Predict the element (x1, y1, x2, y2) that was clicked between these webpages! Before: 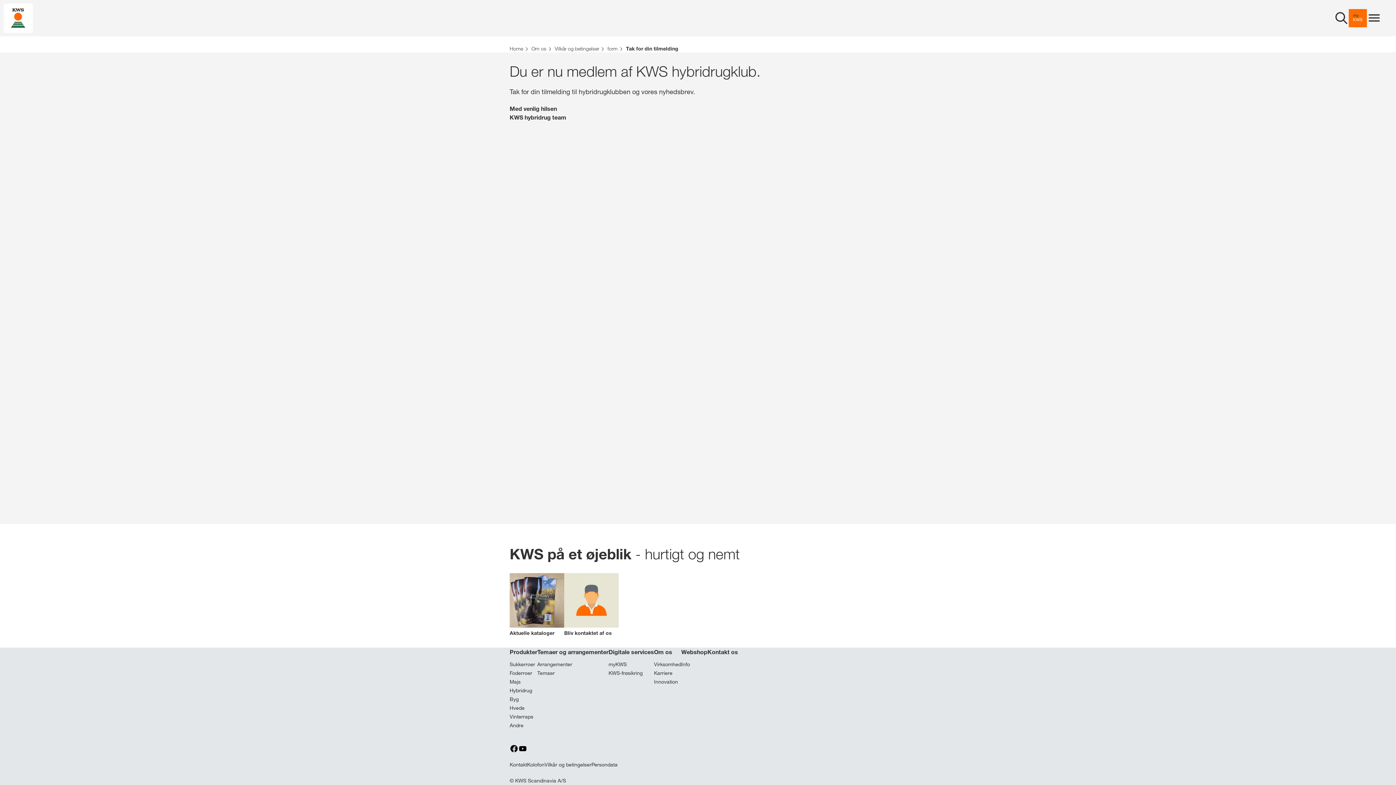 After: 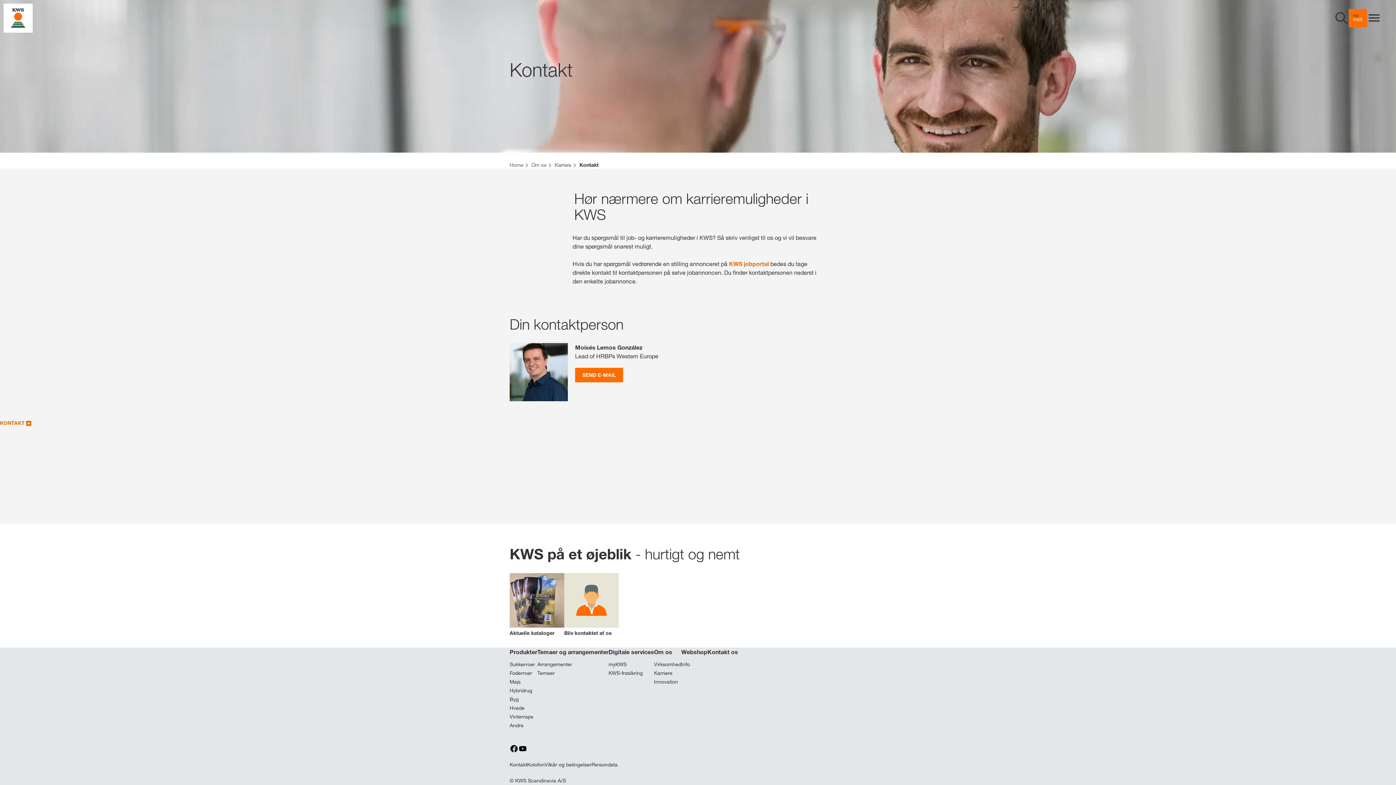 Action: bbox: (509, 760, 527, 769) label: Kontakt